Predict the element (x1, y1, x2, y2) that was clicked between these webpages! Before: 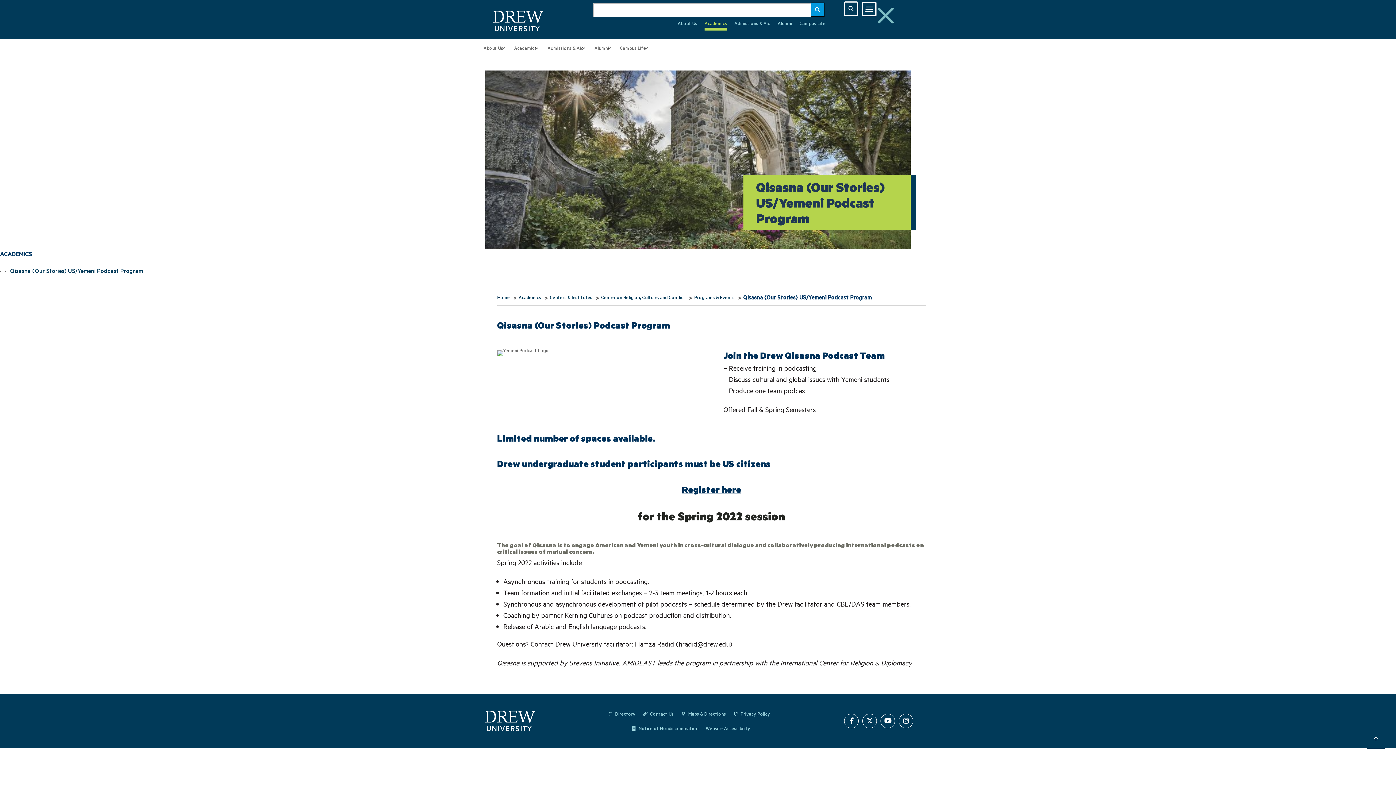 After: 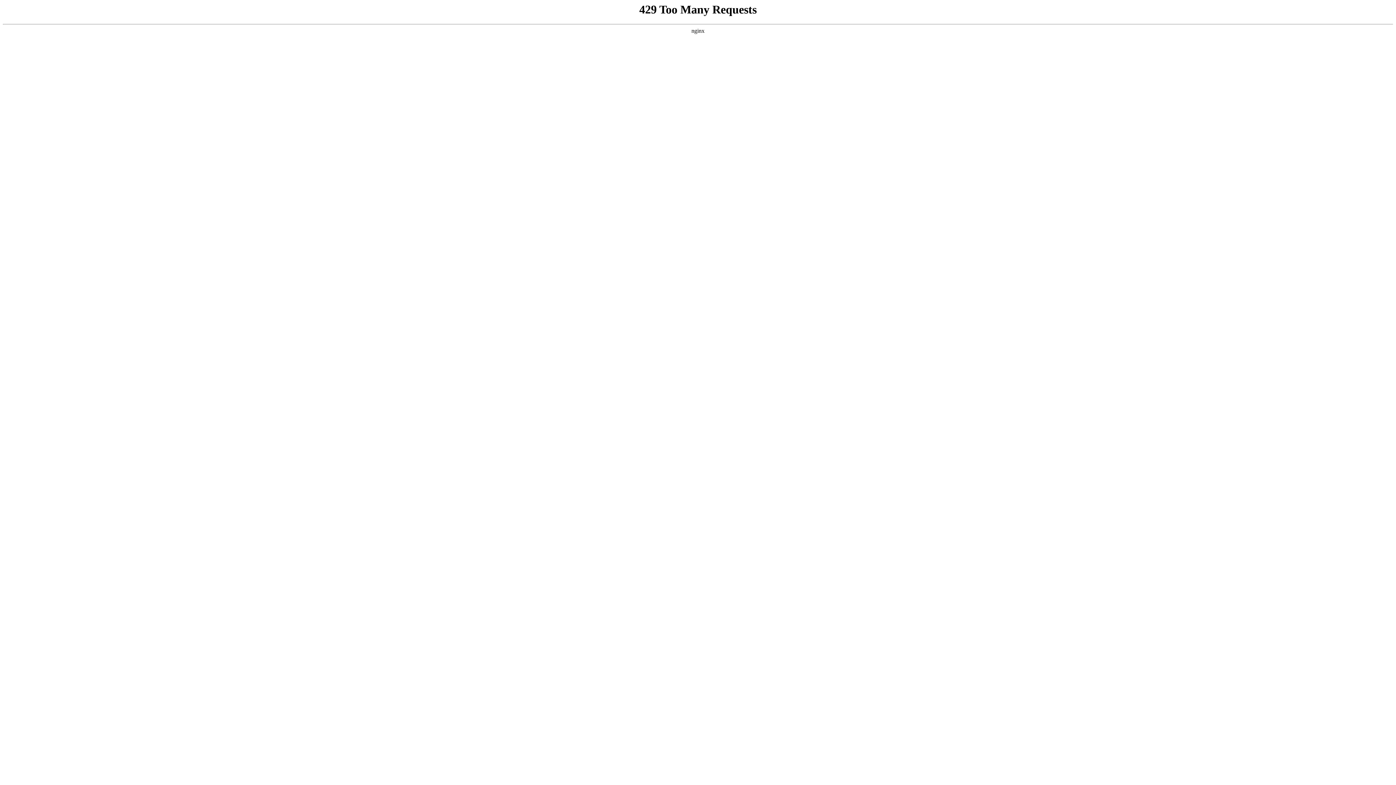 Action: bbox: (514, 45, 539, 53) label: Academics